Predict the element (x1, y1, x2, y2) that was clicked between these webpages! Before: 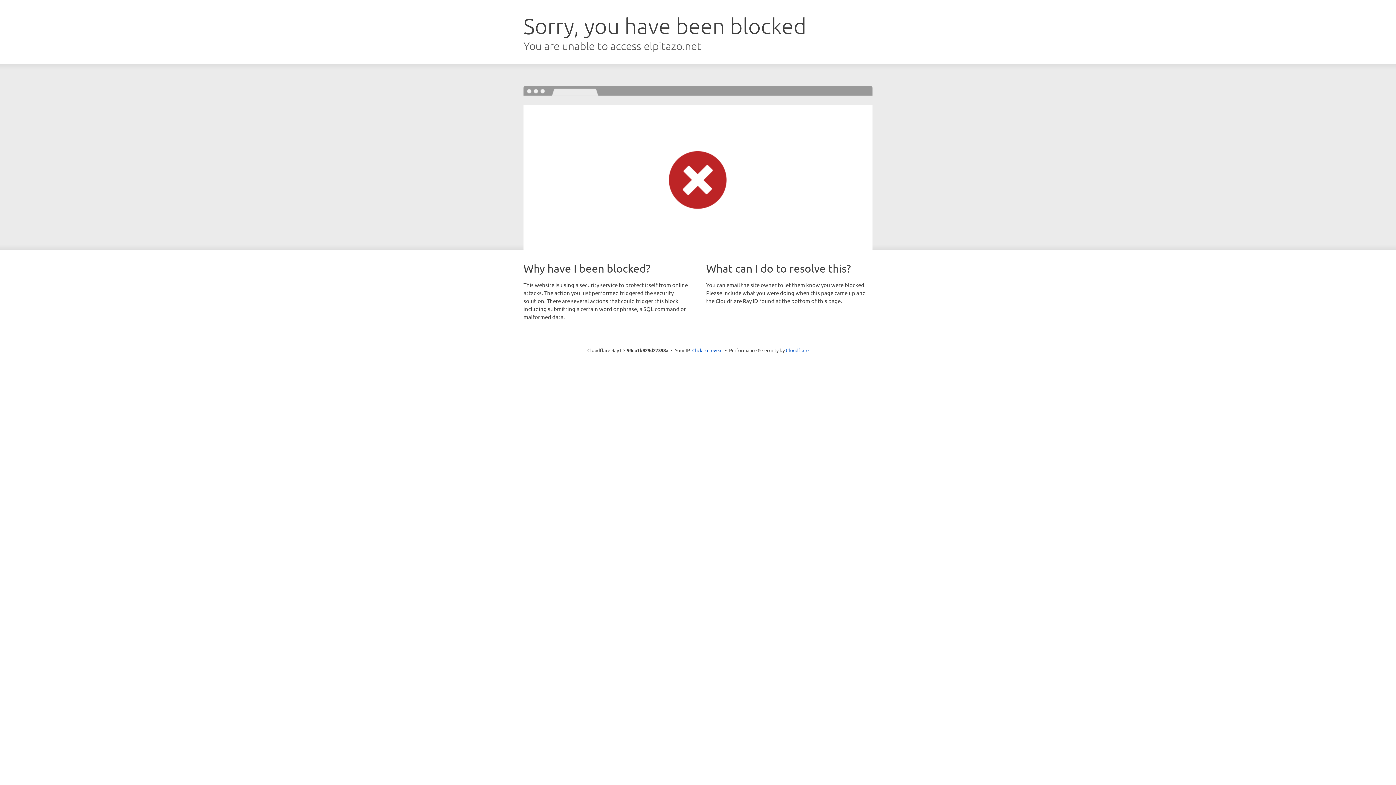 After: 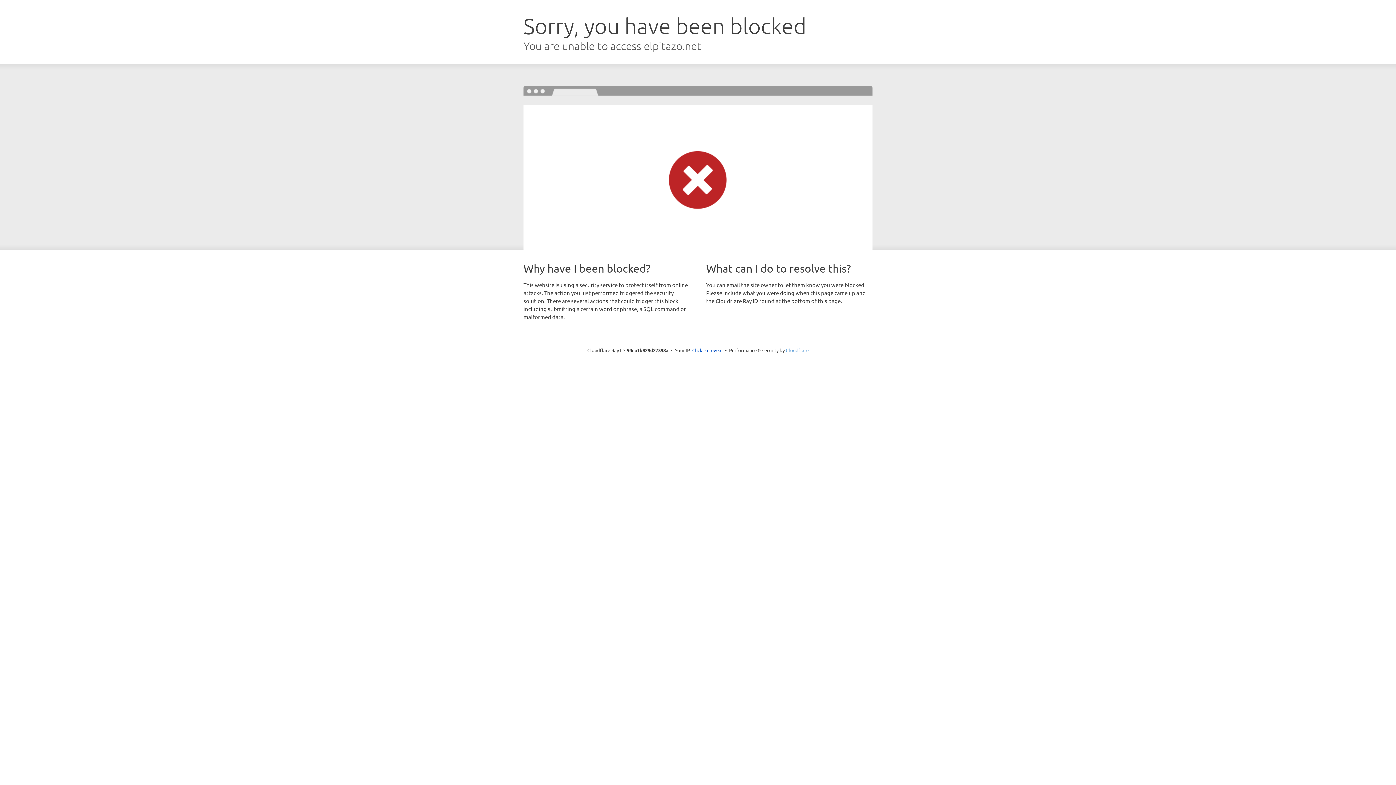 Action: label: Cloudflare bbox: (786, 347, 808, 353)